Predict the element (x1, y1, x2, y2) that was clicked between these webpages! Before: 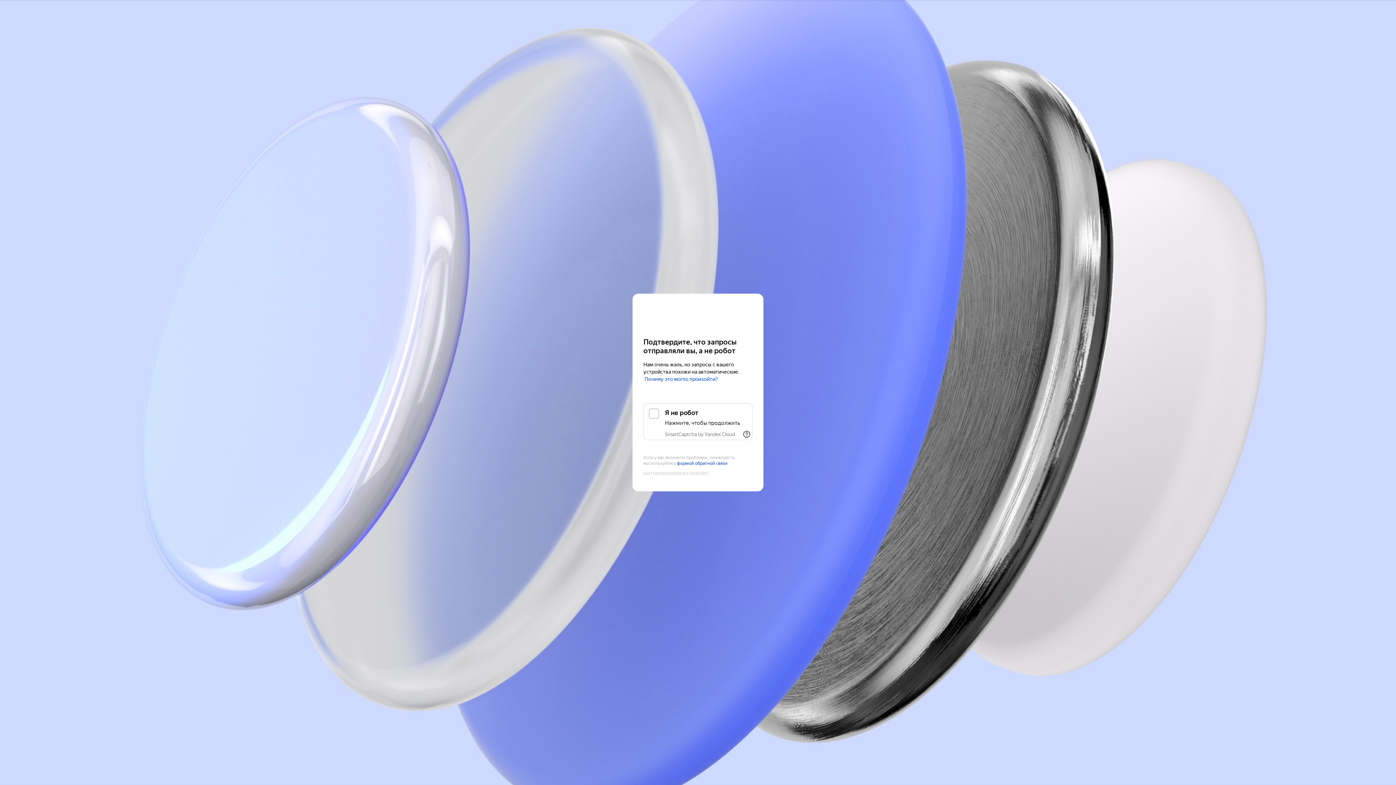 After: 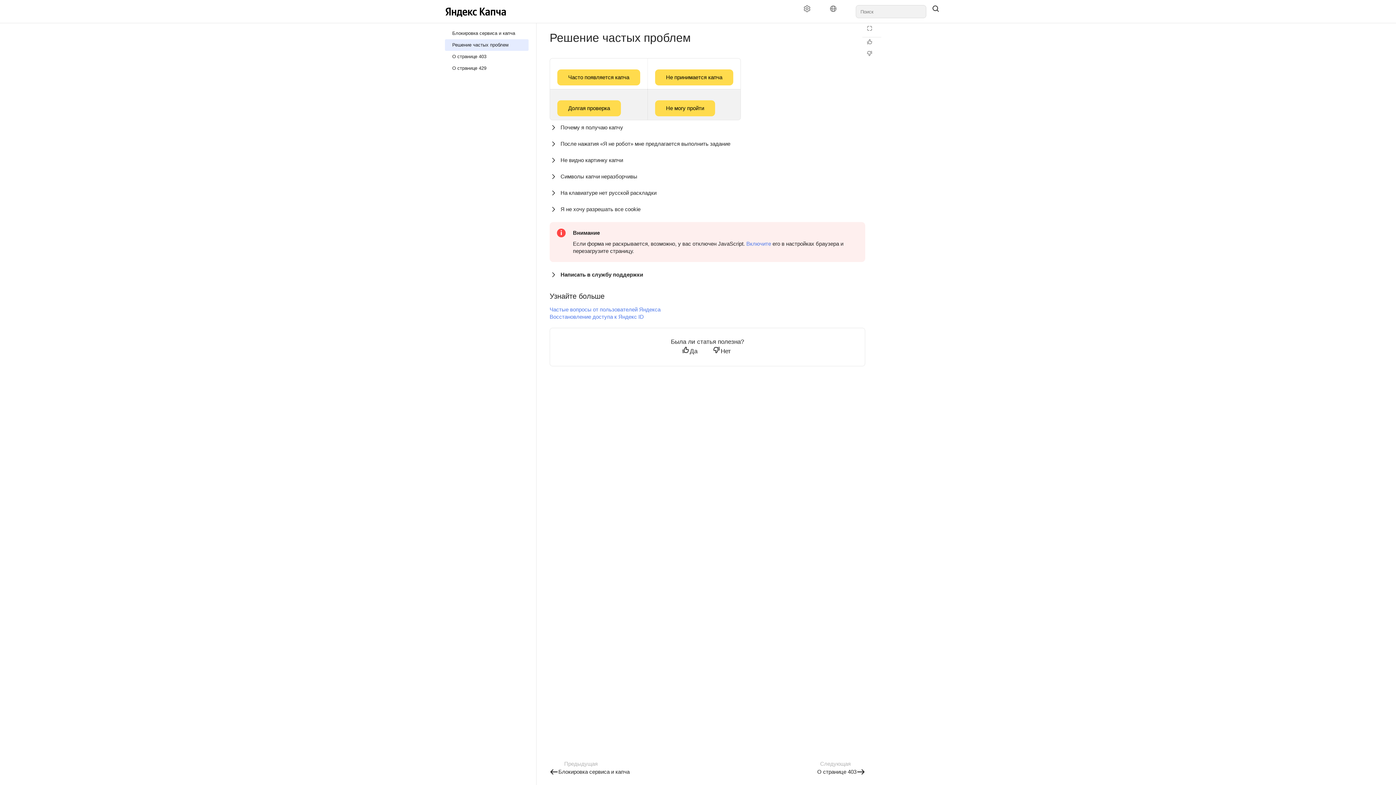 Action: label: Почему это могло произойти? bbox: (644, 376, 718, 382)